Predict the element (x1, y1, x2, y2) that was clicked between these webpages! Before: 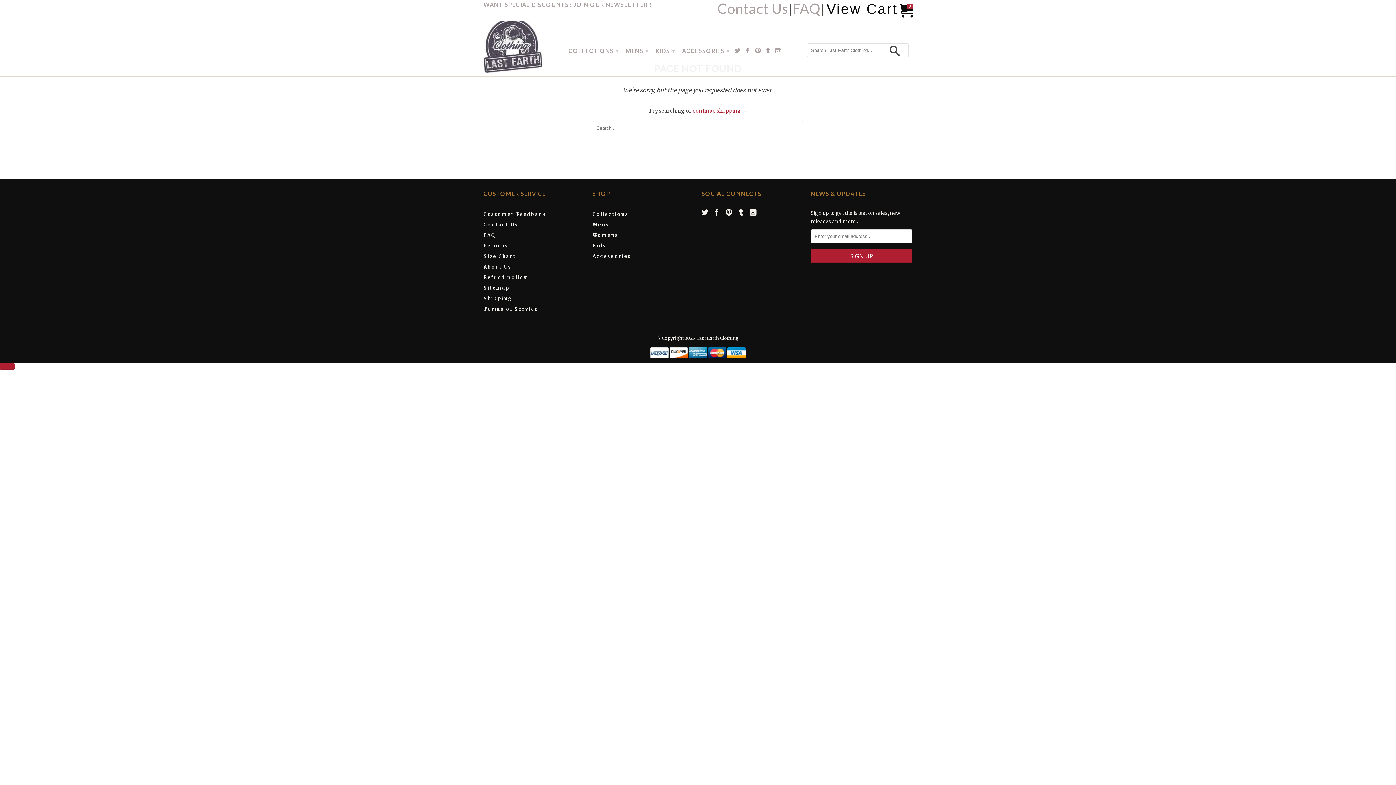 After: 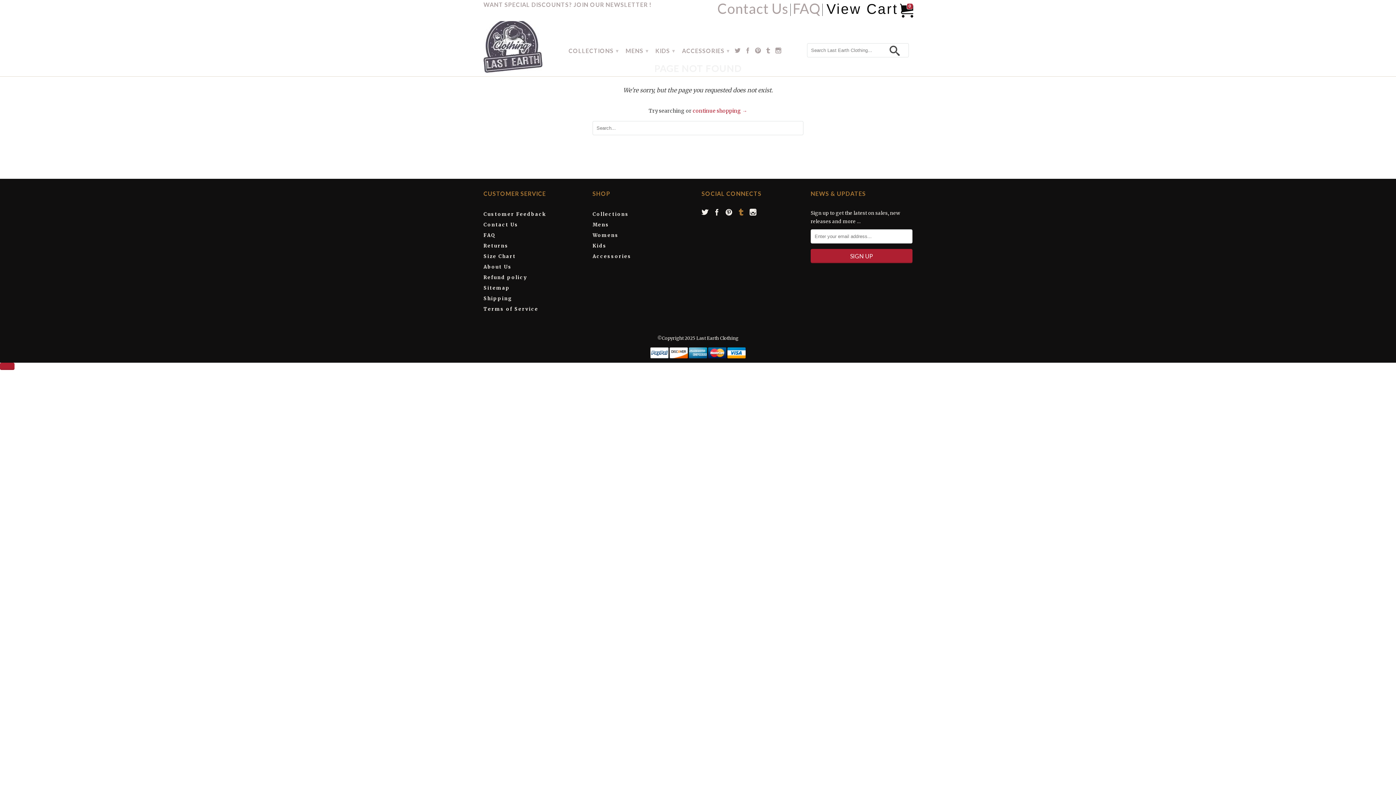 Action: bbox: (737, 209, 745, 215)